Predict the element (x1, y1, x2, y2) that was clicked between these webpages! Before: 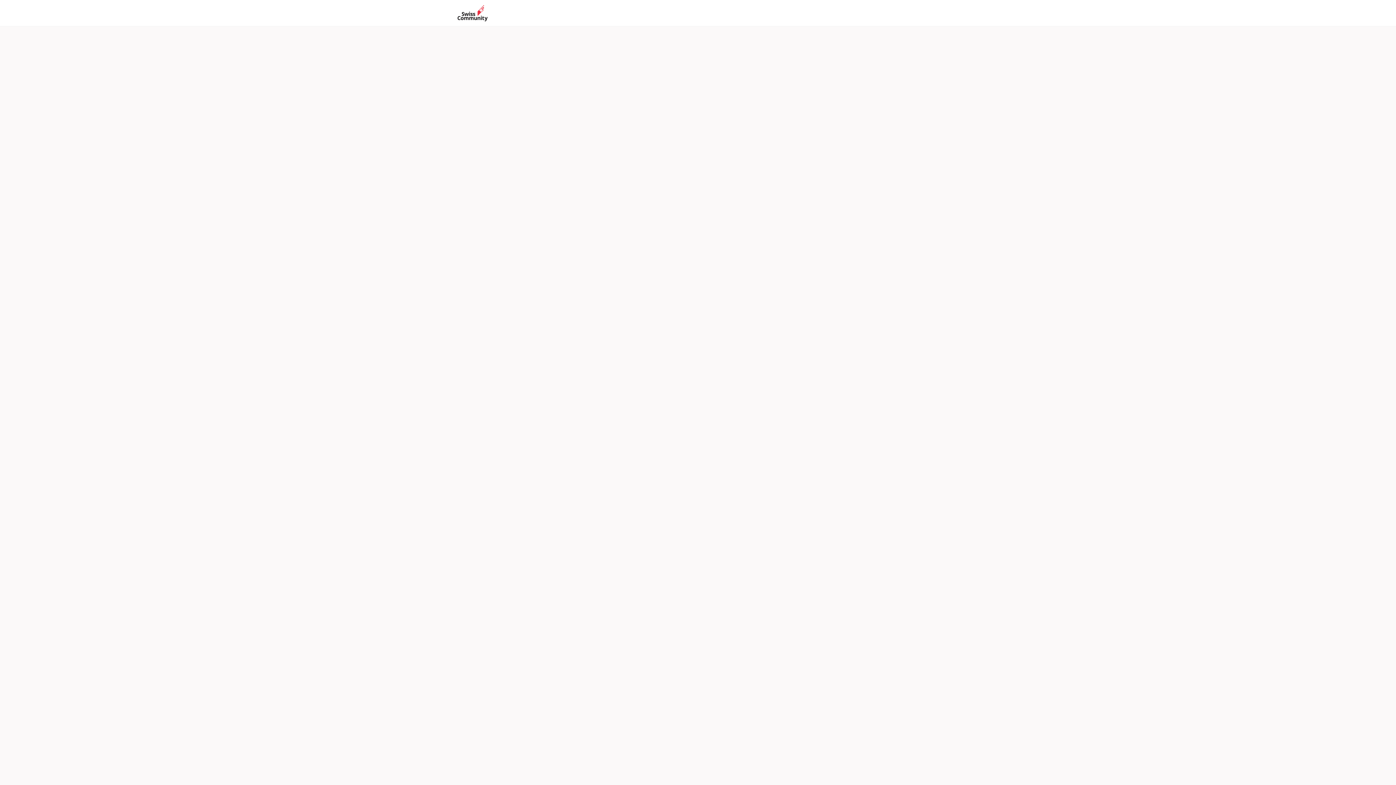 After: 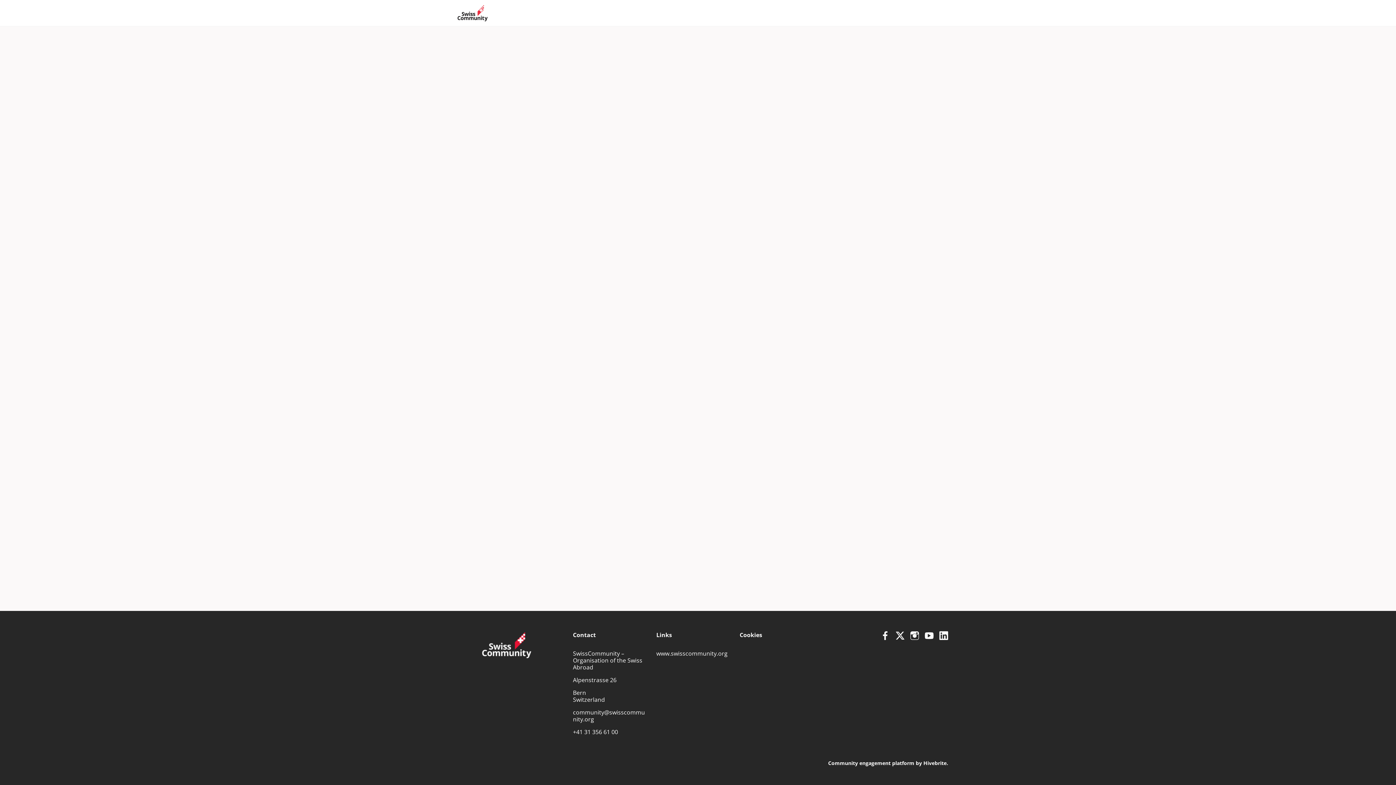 Action: bbox: (628, 0, 661, 26) label: About us